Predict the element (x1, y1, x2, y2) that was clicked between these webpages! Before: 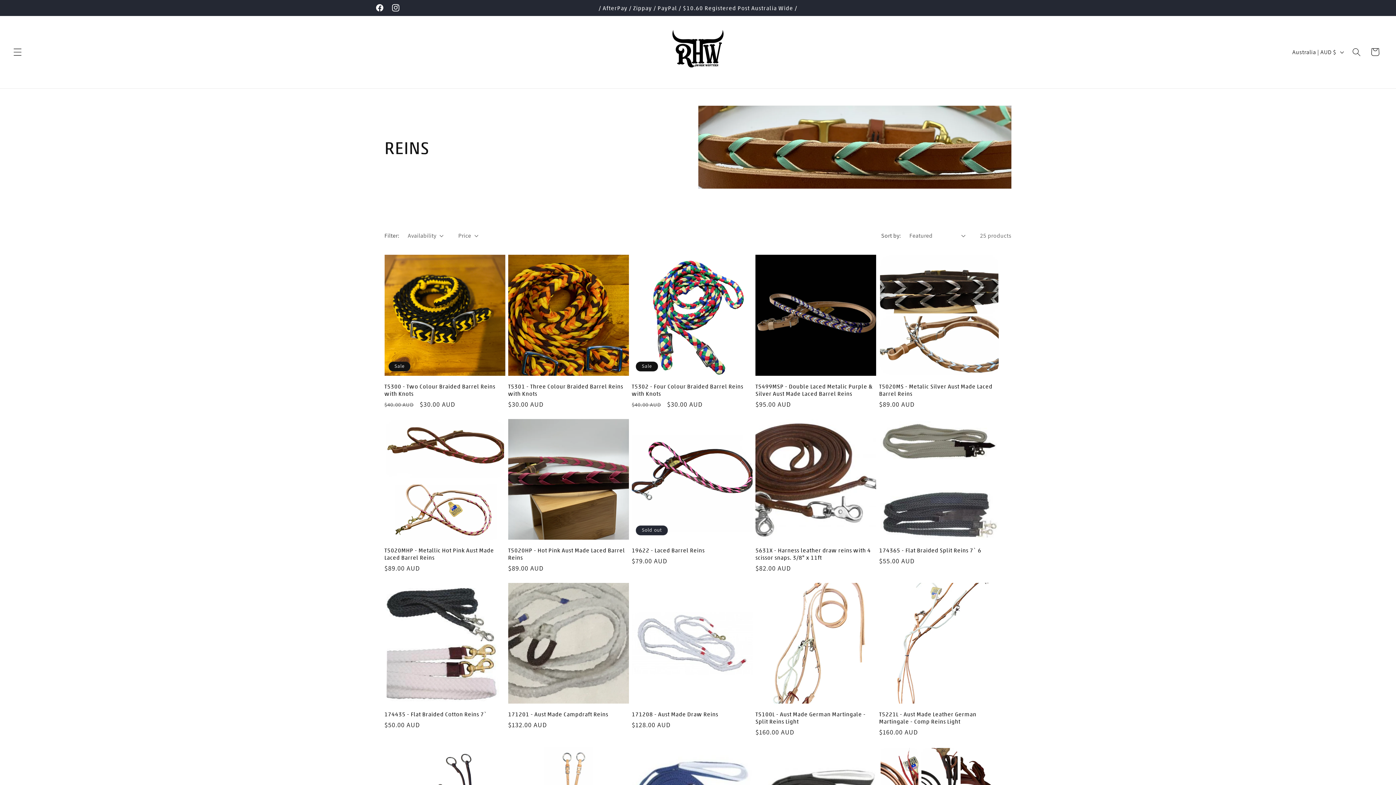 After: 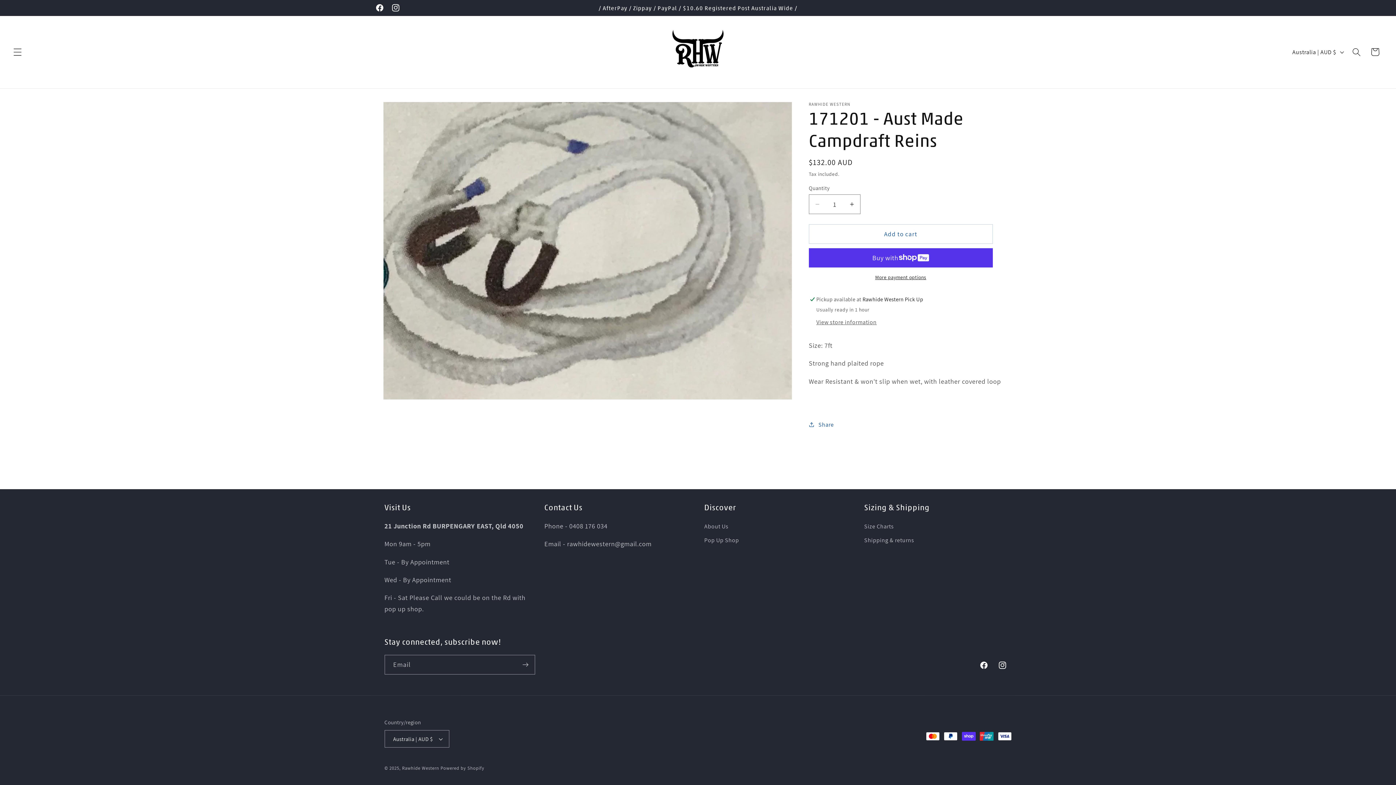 Action: bbox: (508, 711, 629, 718) label: 171201 - Aust Made Campdraft Reins